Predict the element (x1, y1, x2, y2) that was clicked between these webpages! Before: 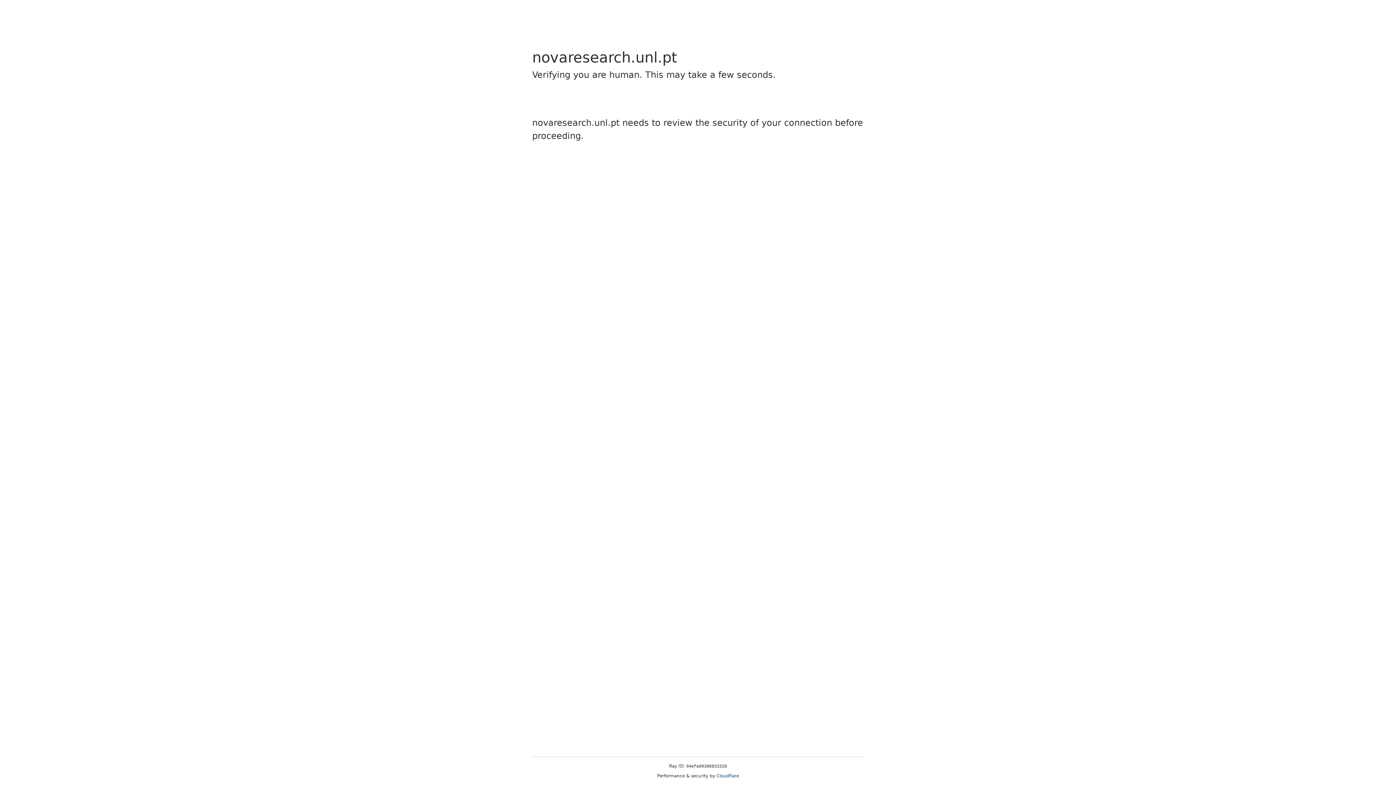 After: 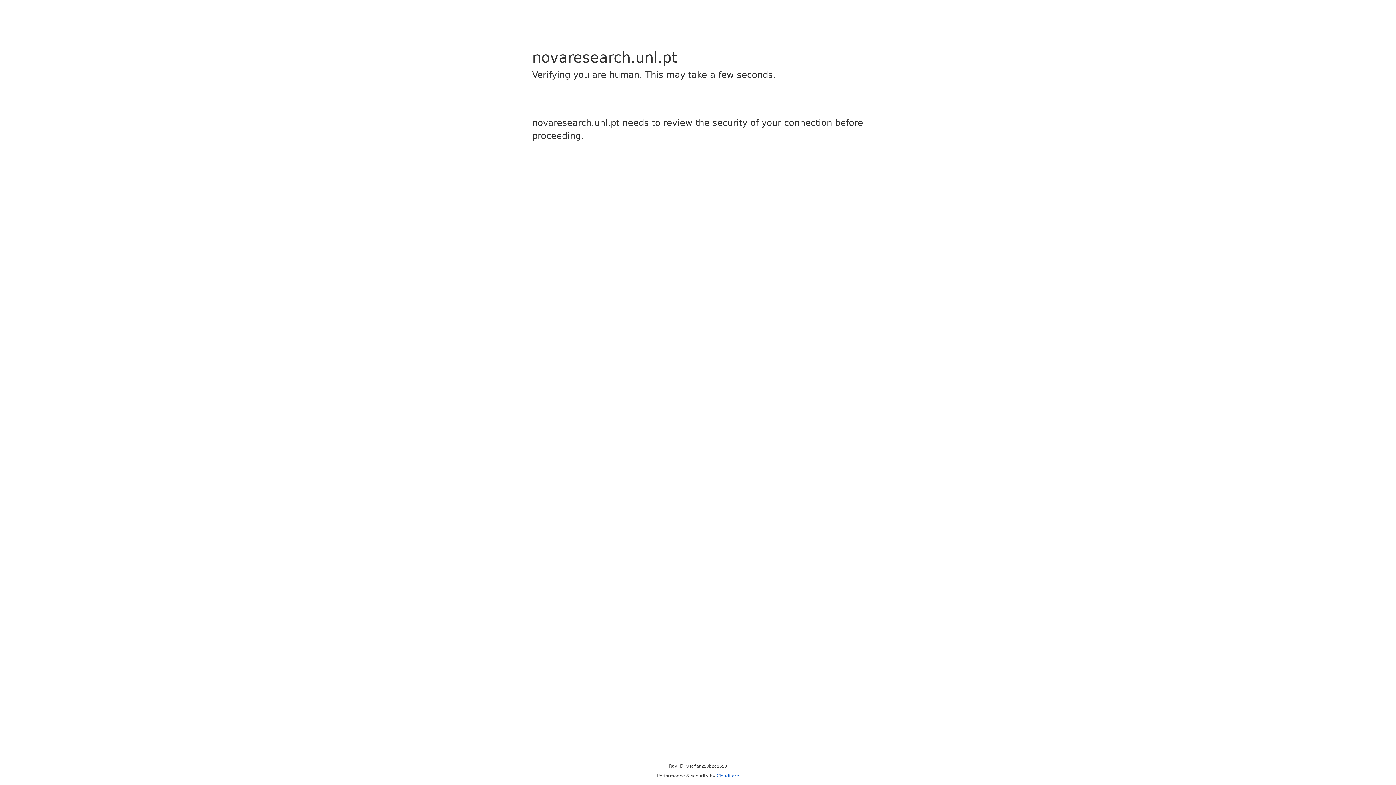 Action: label: Cloudflare bbox: (716, 773, 739, 778)